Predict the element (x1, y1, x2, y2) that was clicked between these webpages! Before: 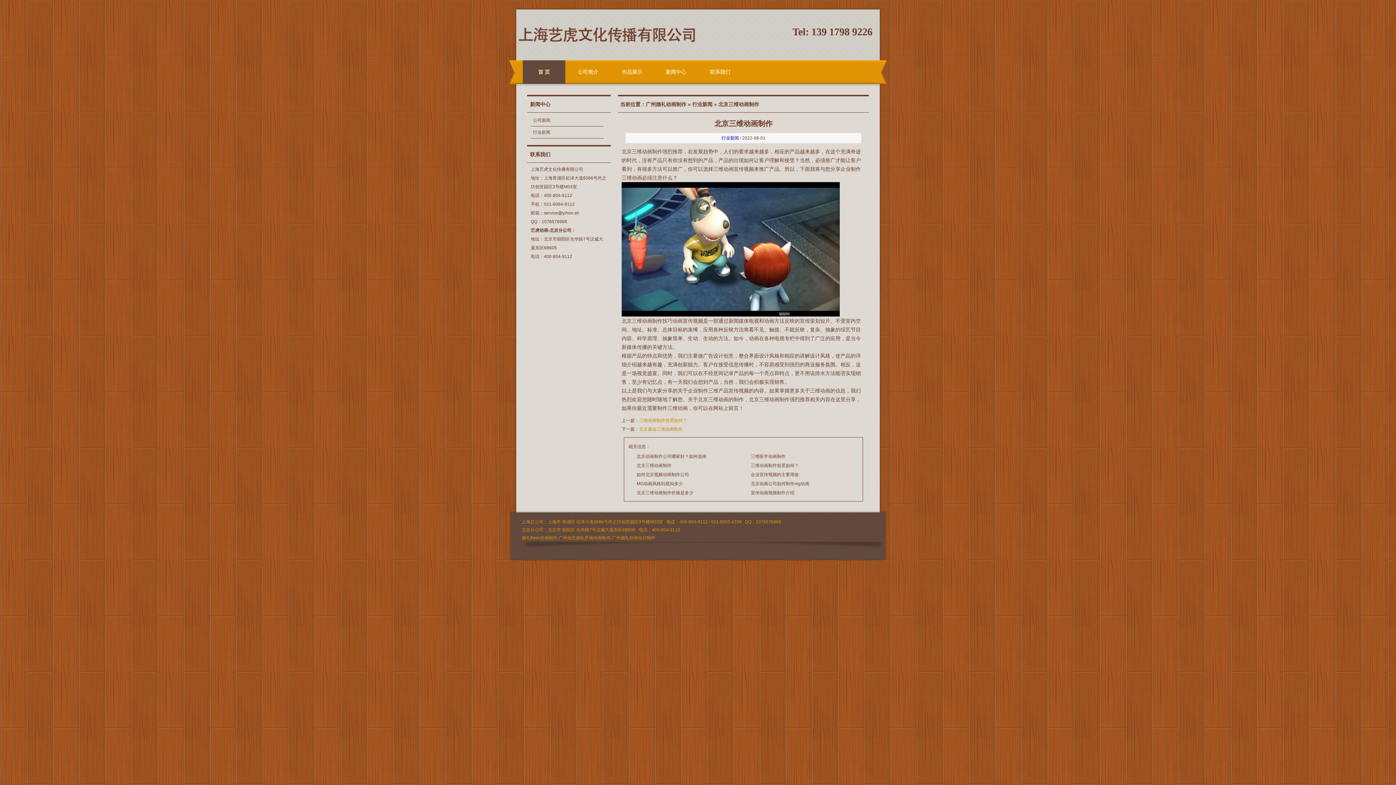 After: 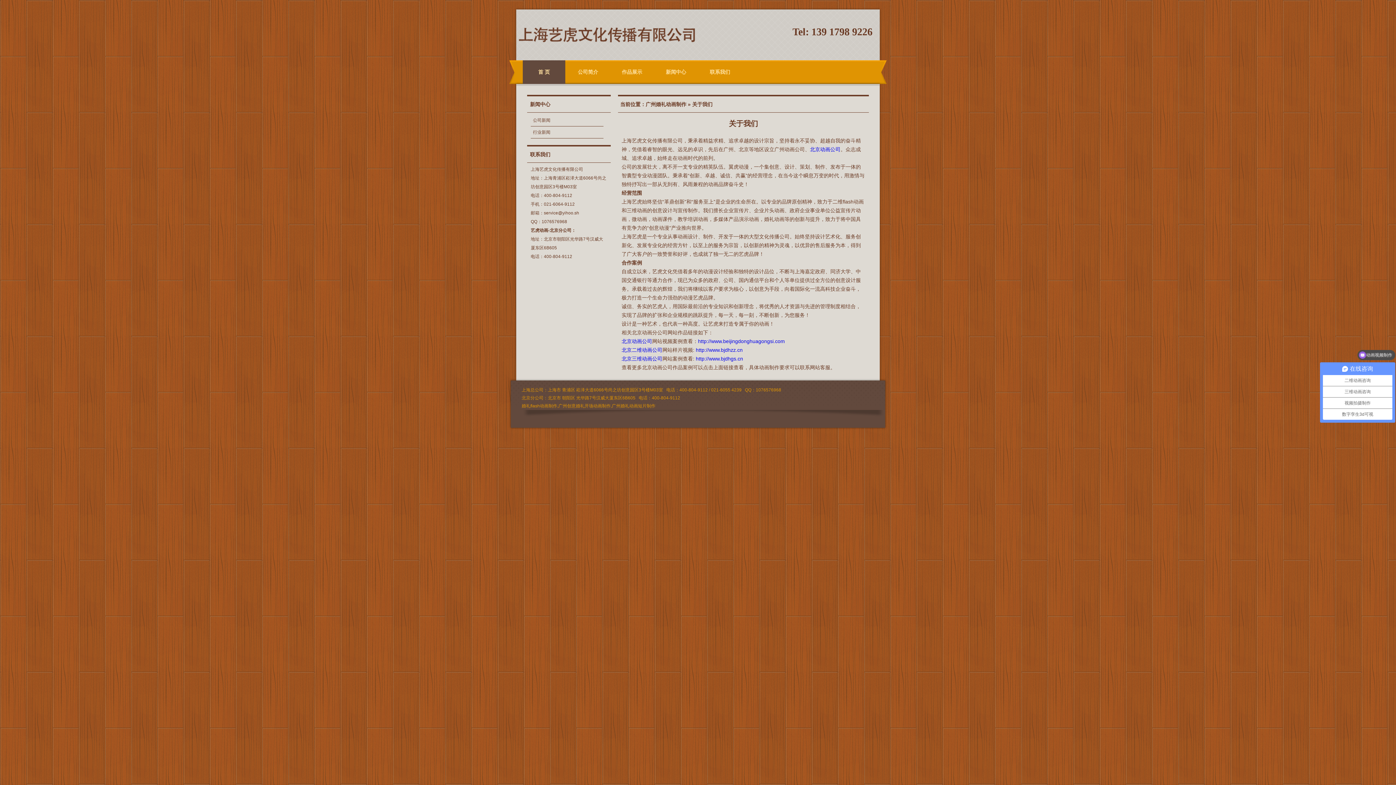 Action: label: 公司简介 bbox: (566, 60, 609, 84)